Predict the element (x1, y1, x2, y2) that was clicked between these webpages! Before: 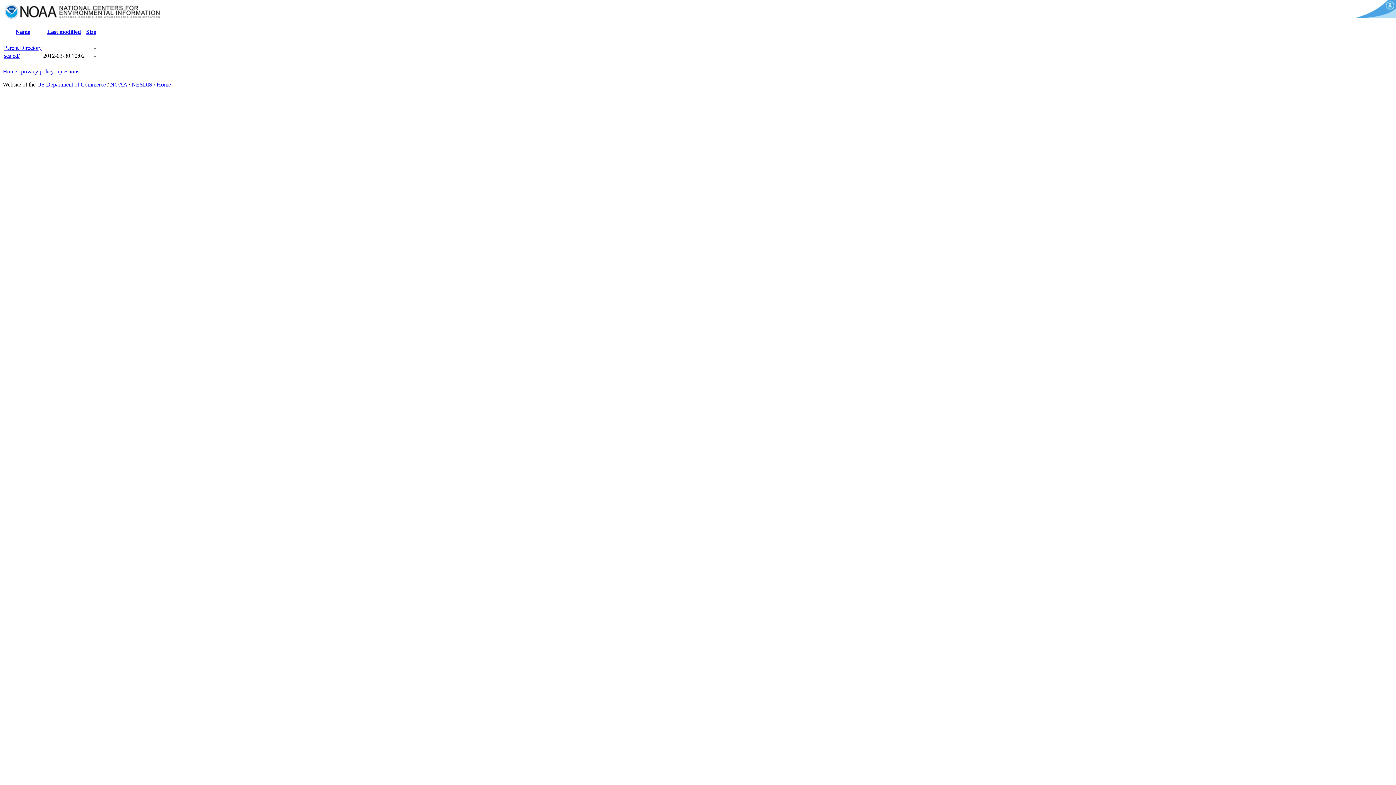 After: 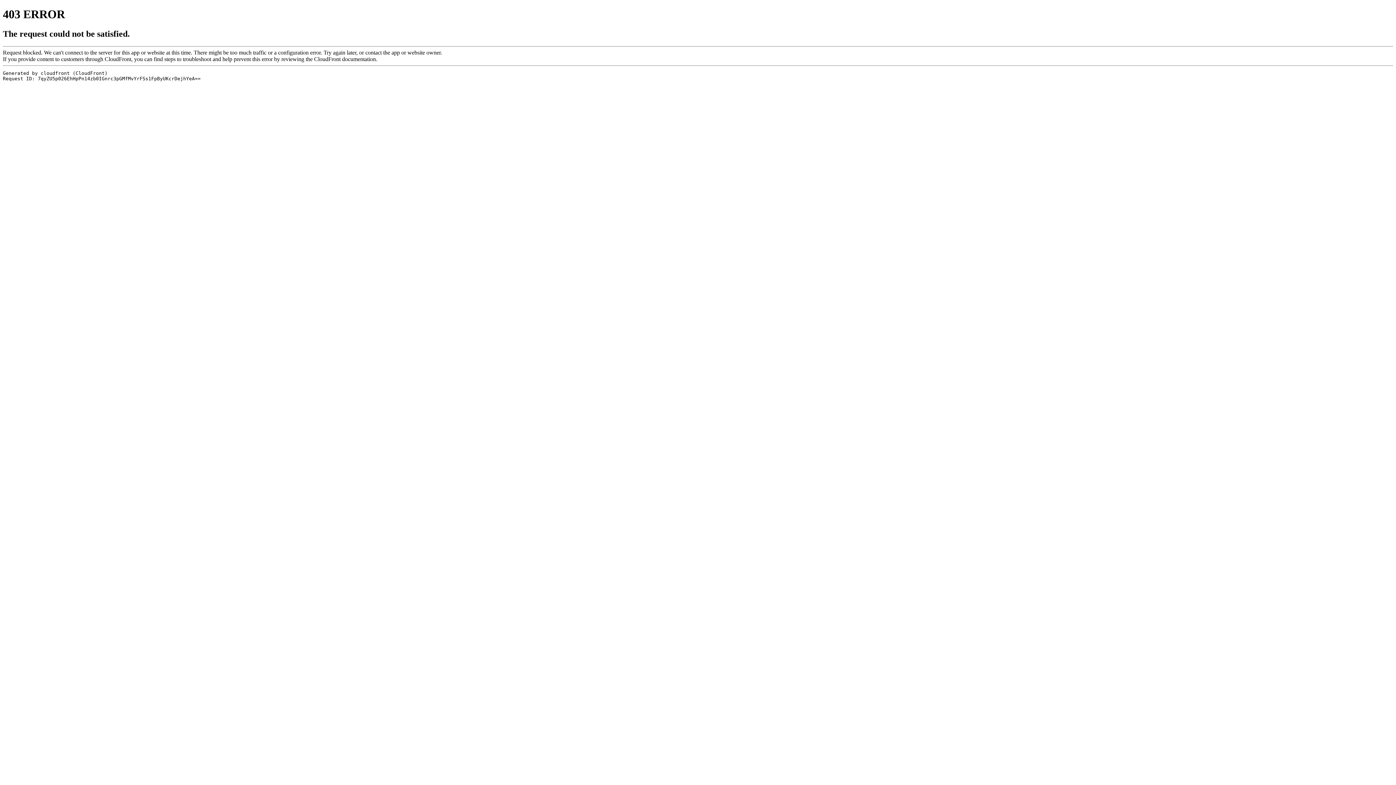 Action: bbox: (1352, 13, 1396, 19)